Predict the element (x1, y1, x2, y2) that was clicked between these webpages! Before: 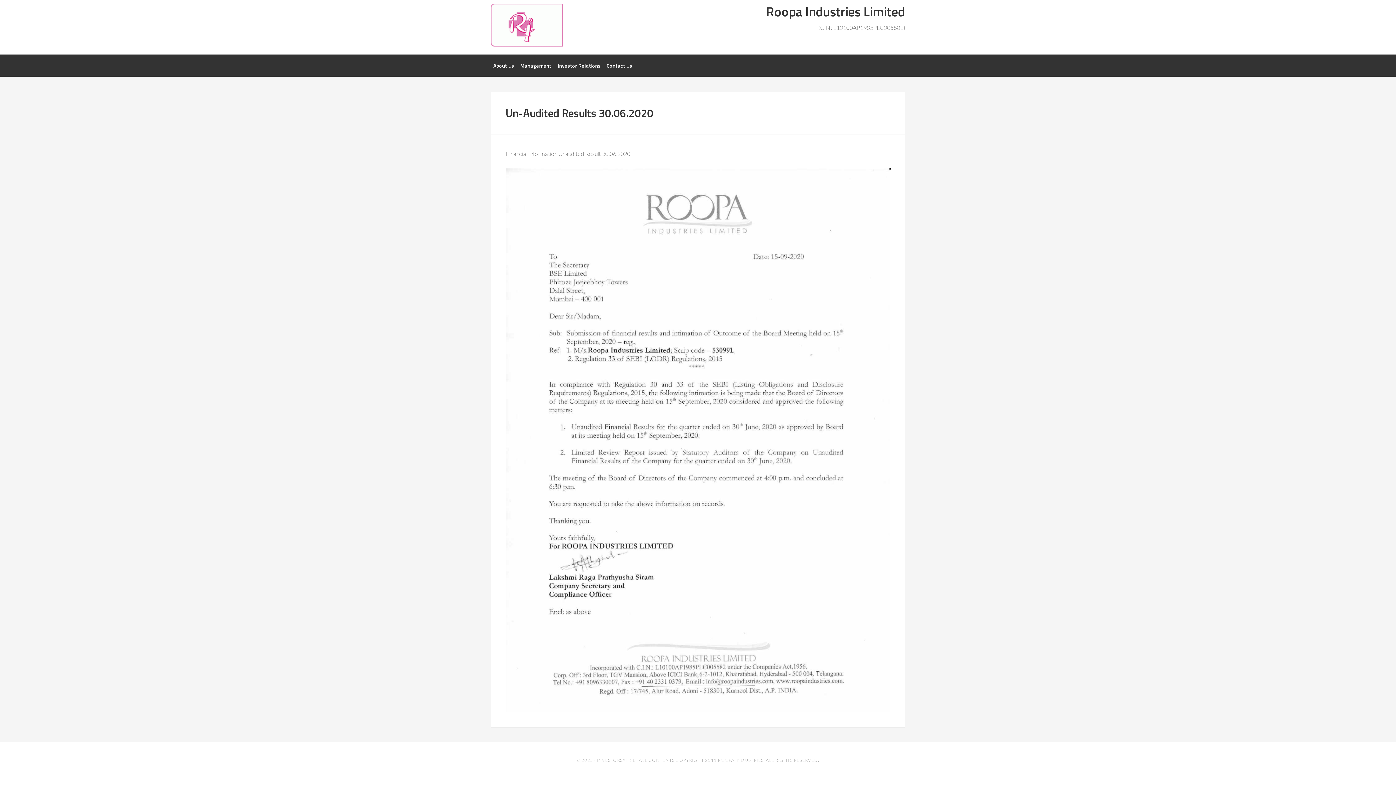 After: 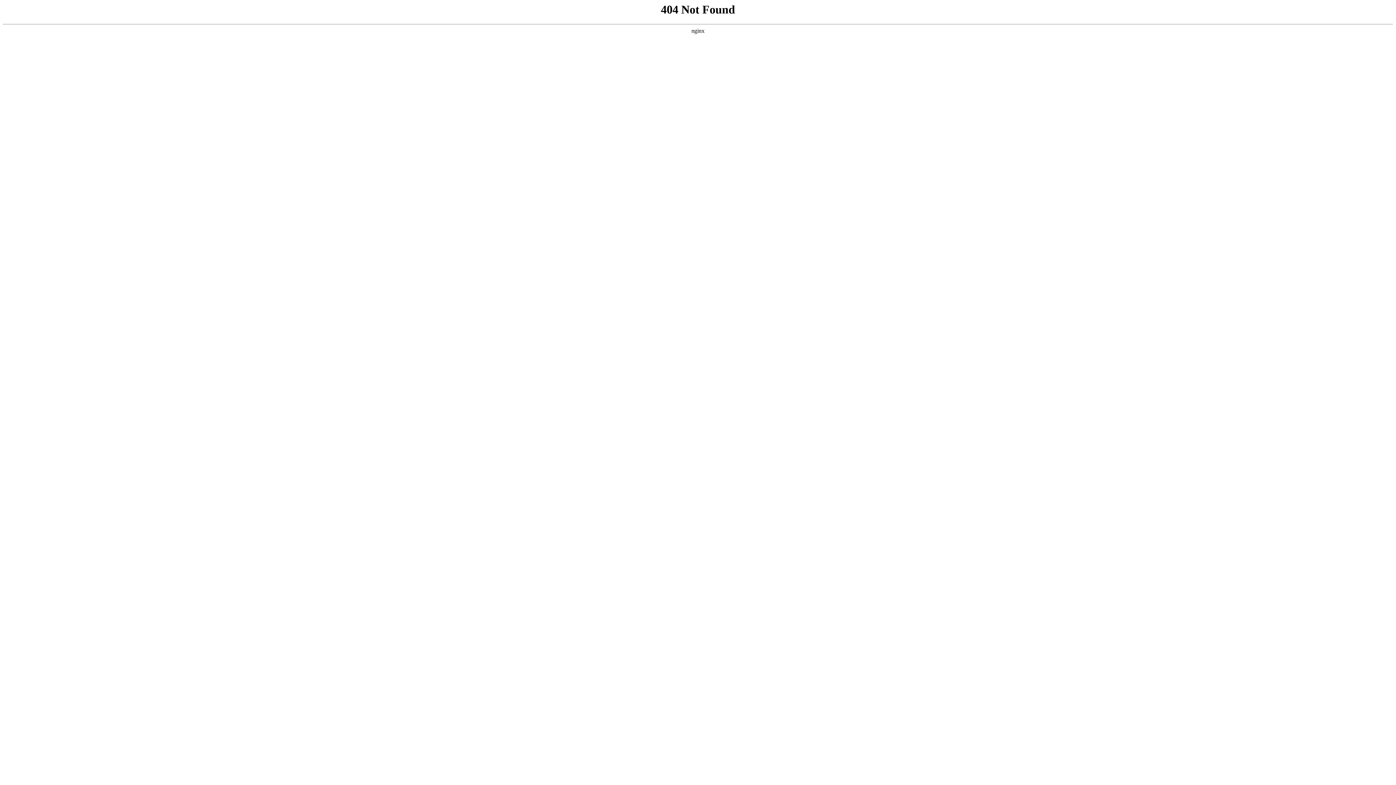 Action: bbox: (596, 757, 635, 763) label: INVESTORSATRIL